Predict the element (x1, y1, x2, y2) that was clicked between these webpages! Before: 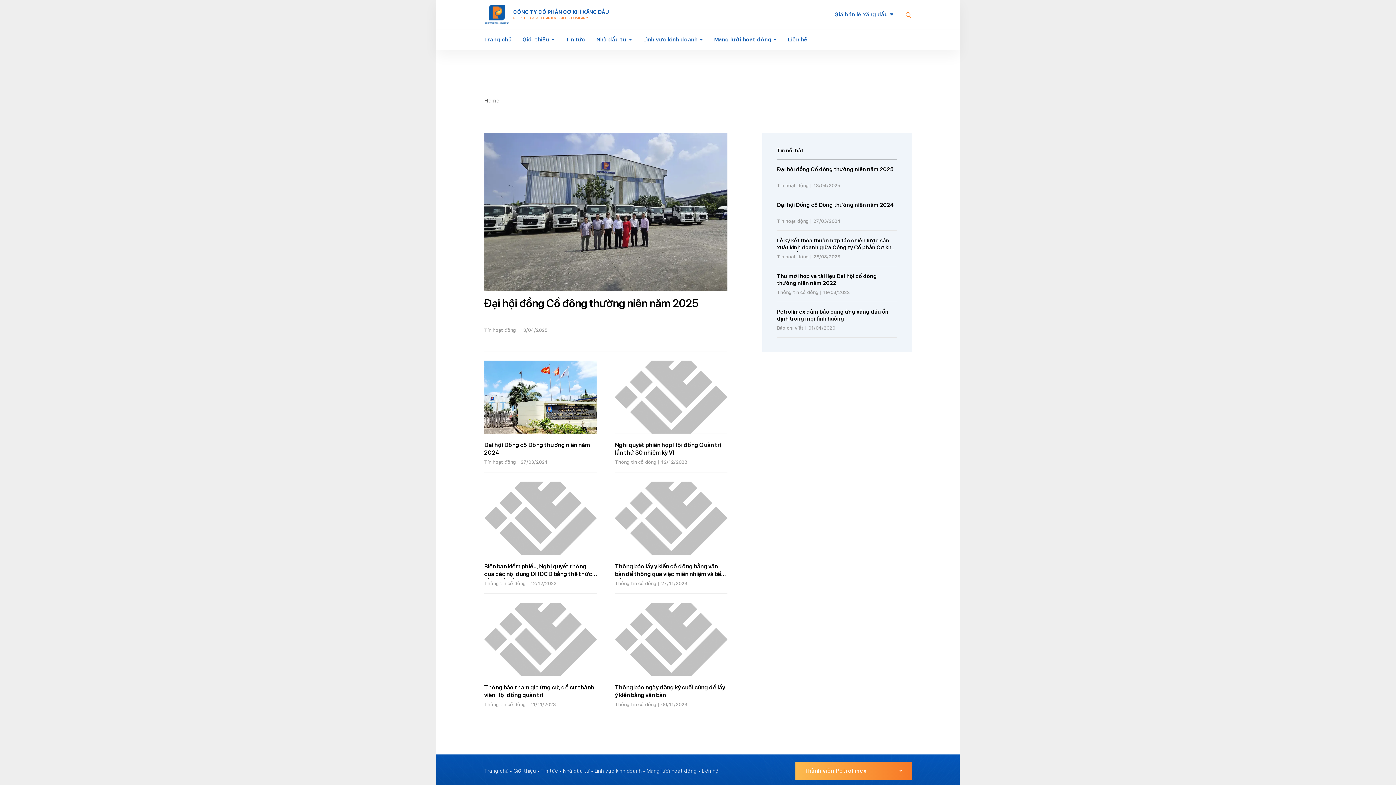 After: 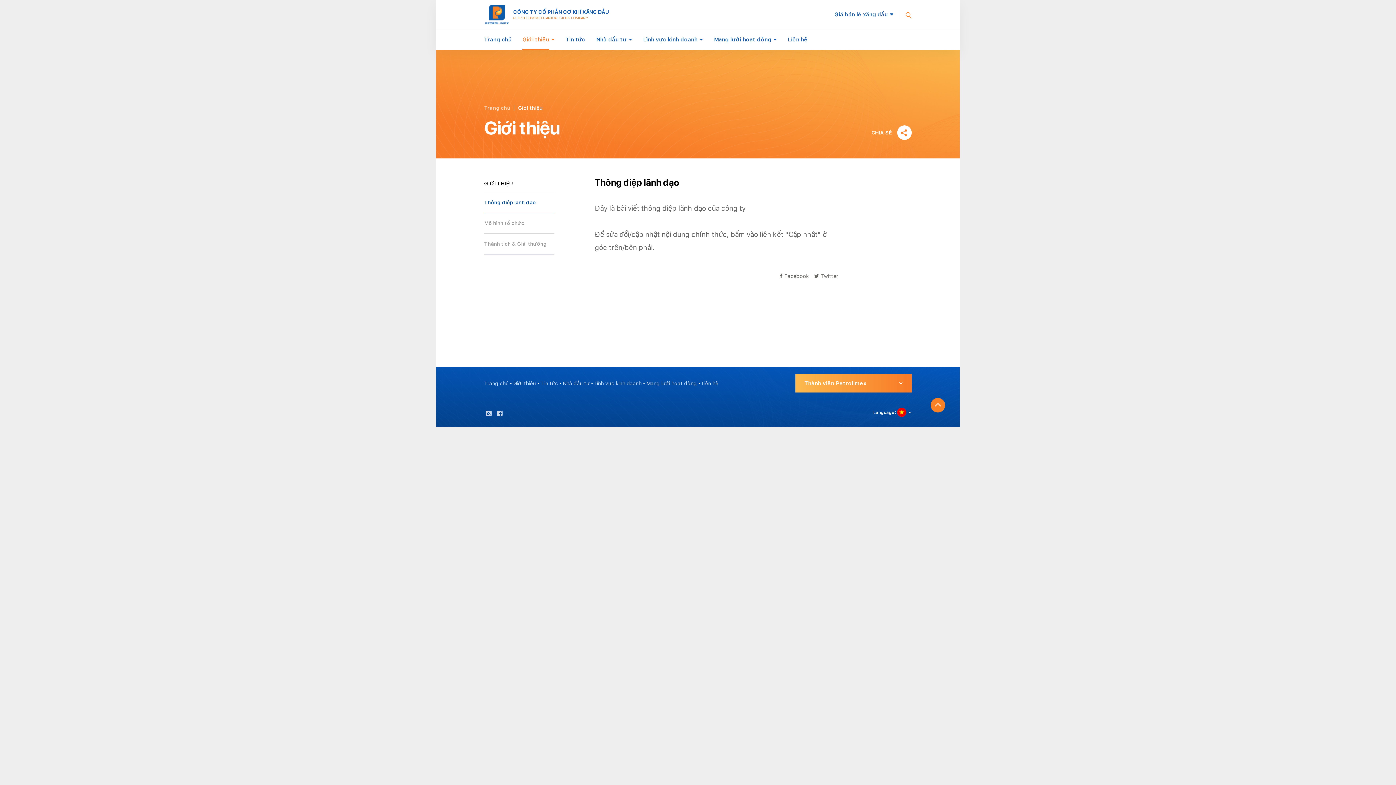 Action: label: Giới thiệu bbox: (522, 29, 549, 49)